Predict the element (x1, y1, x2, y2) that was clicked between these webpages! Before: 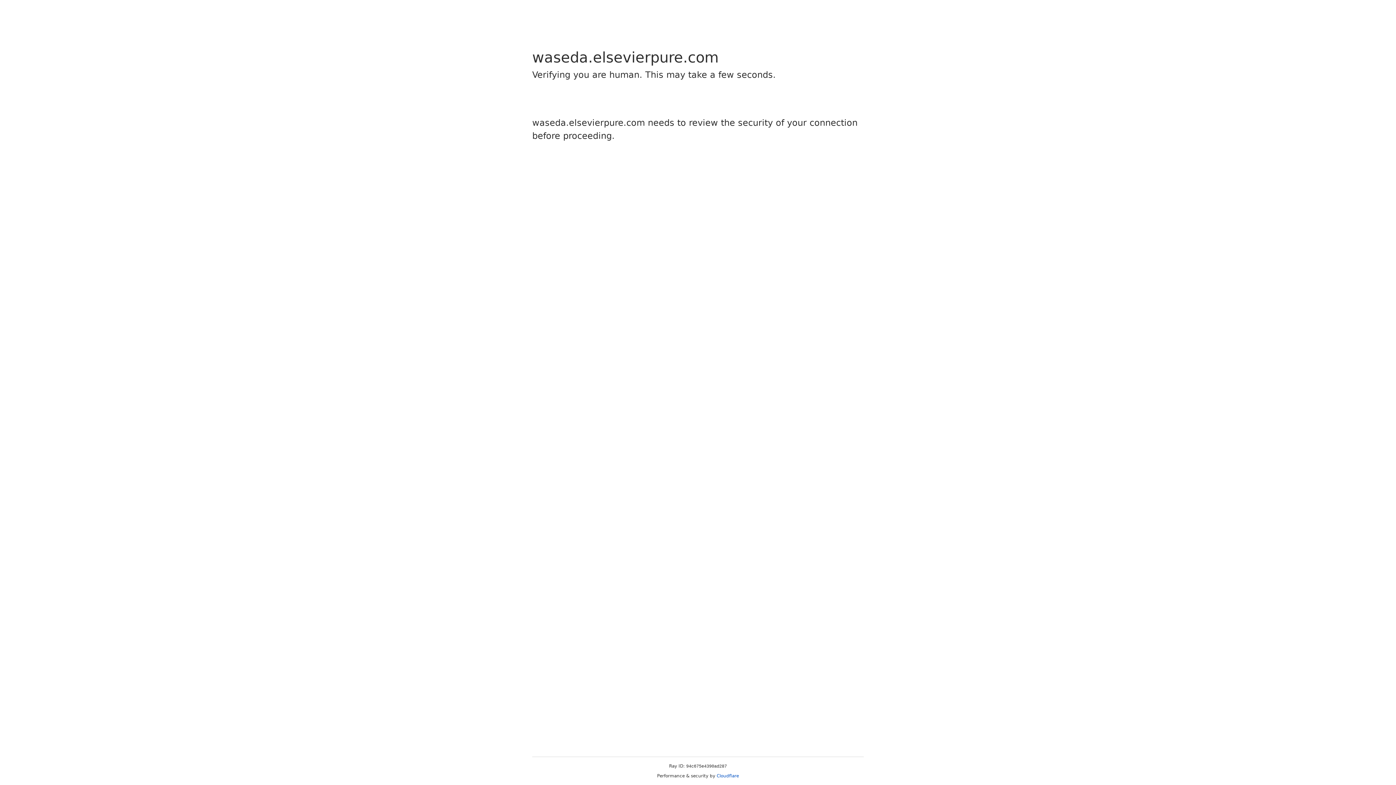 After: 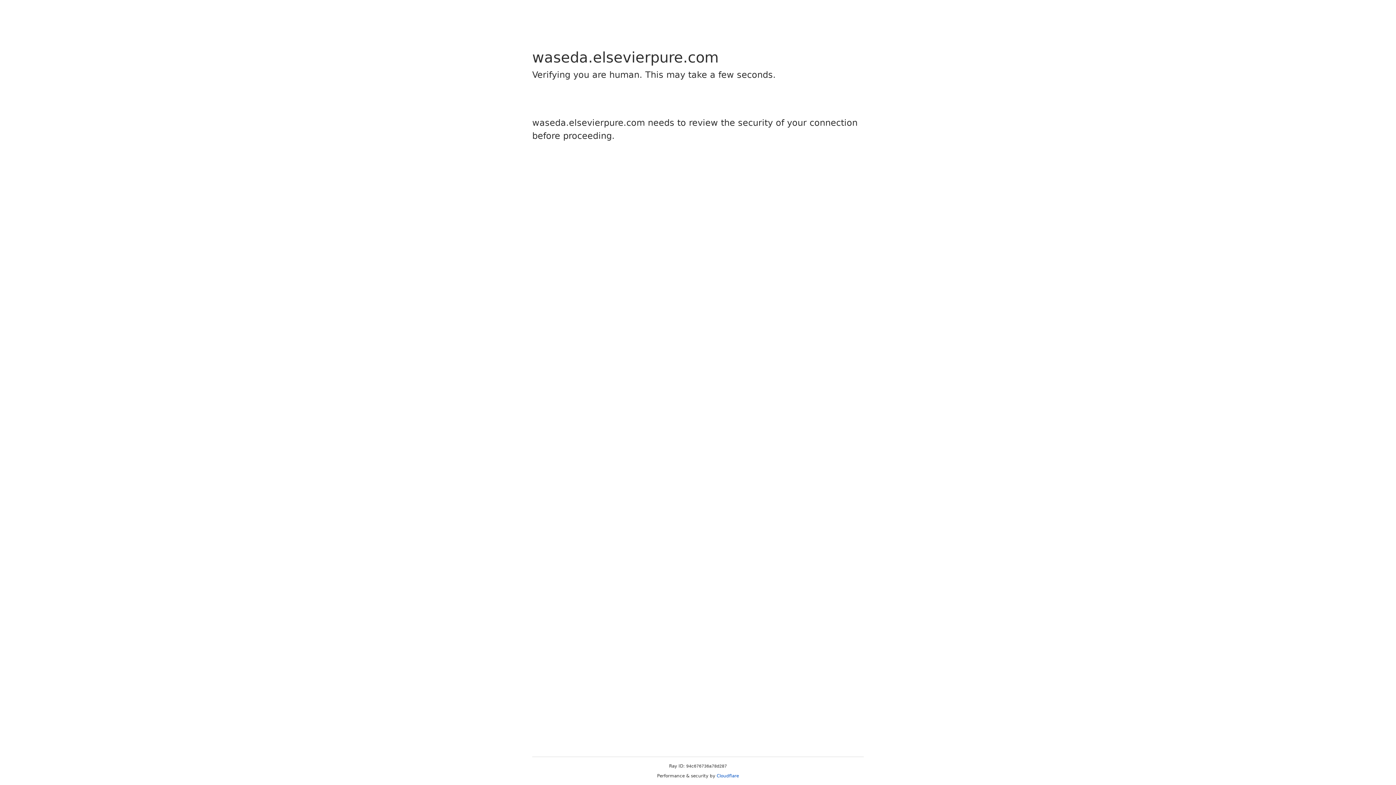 Action: bbox: (716, 773, 739, 778) label: Cloudflare